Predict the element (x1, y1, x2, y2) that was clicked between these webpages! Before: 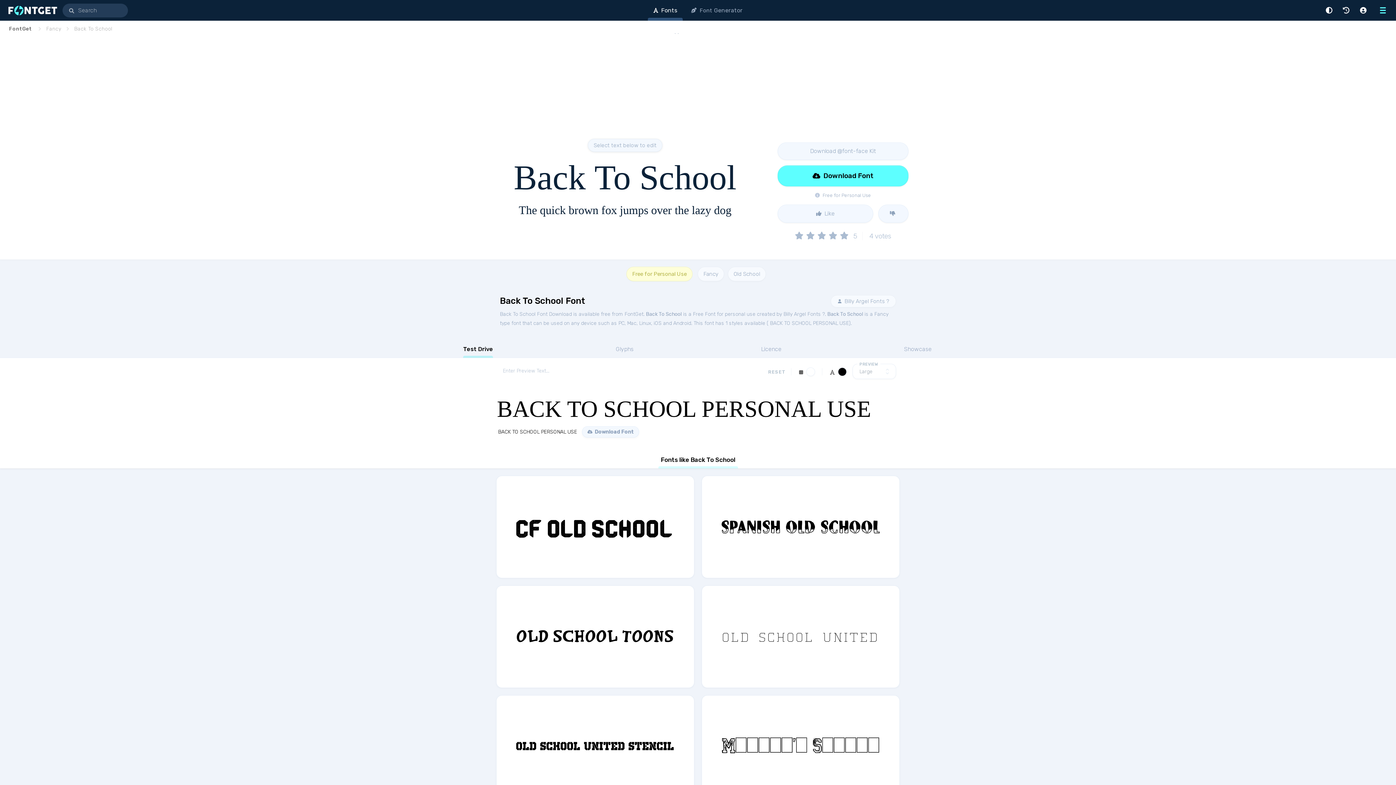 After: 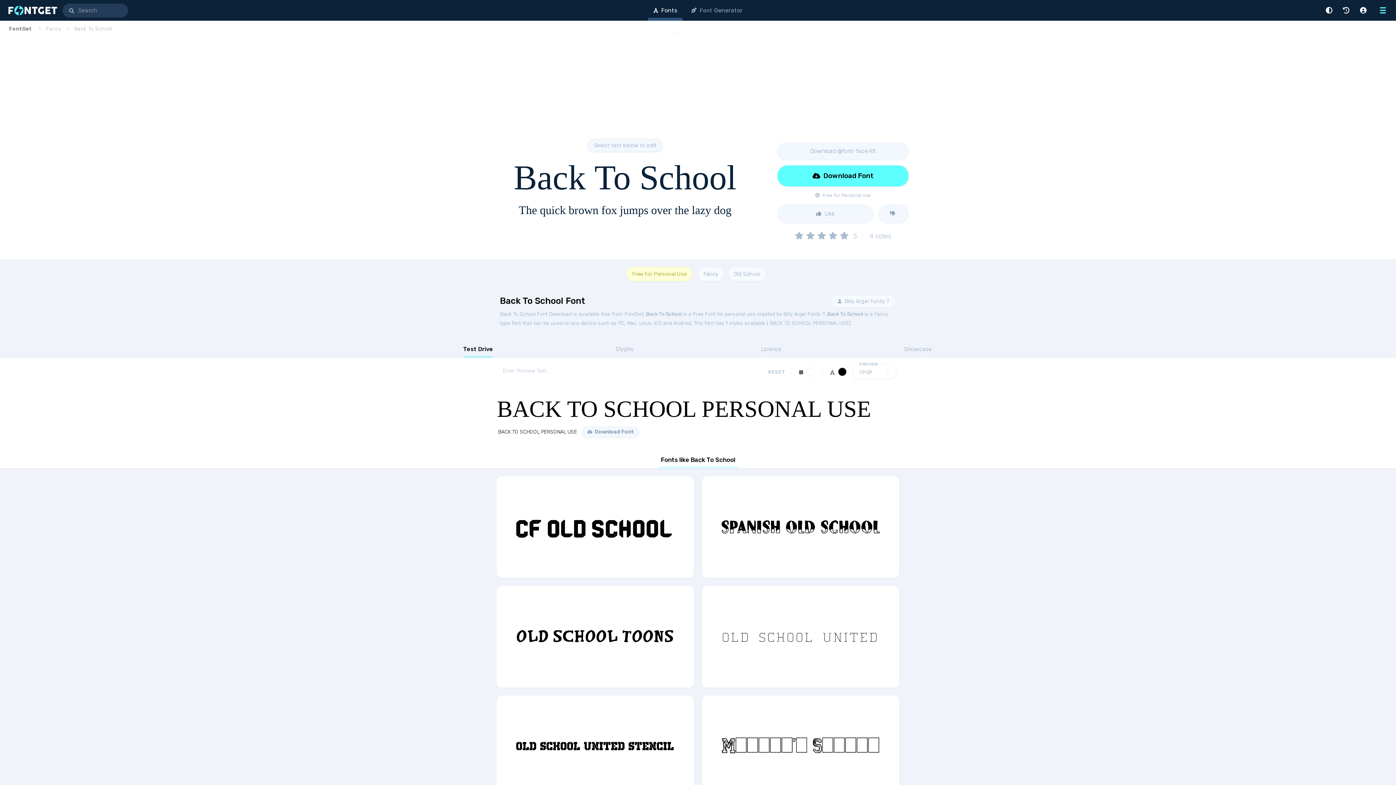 Action: bbox: (626, 266, 692, 281) label: Free for Personal Use